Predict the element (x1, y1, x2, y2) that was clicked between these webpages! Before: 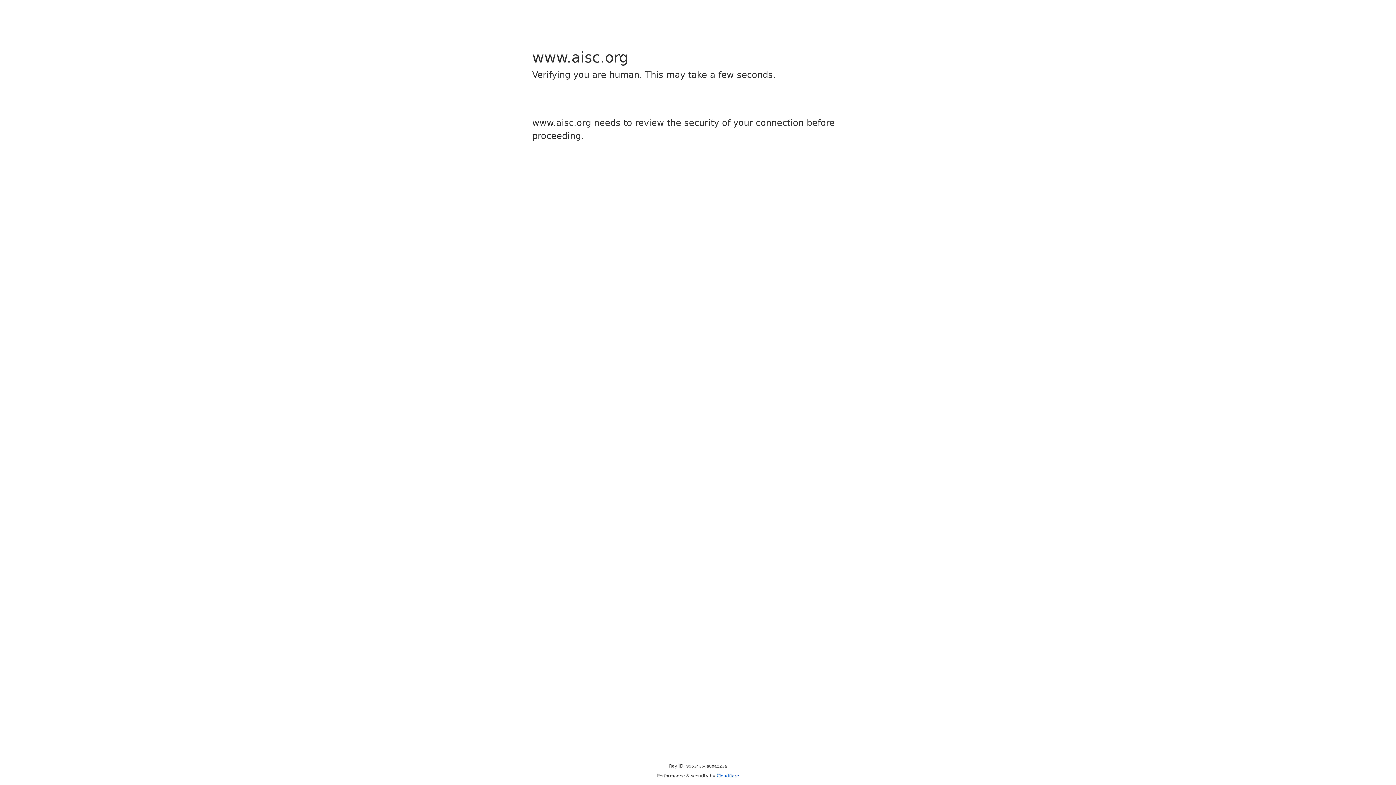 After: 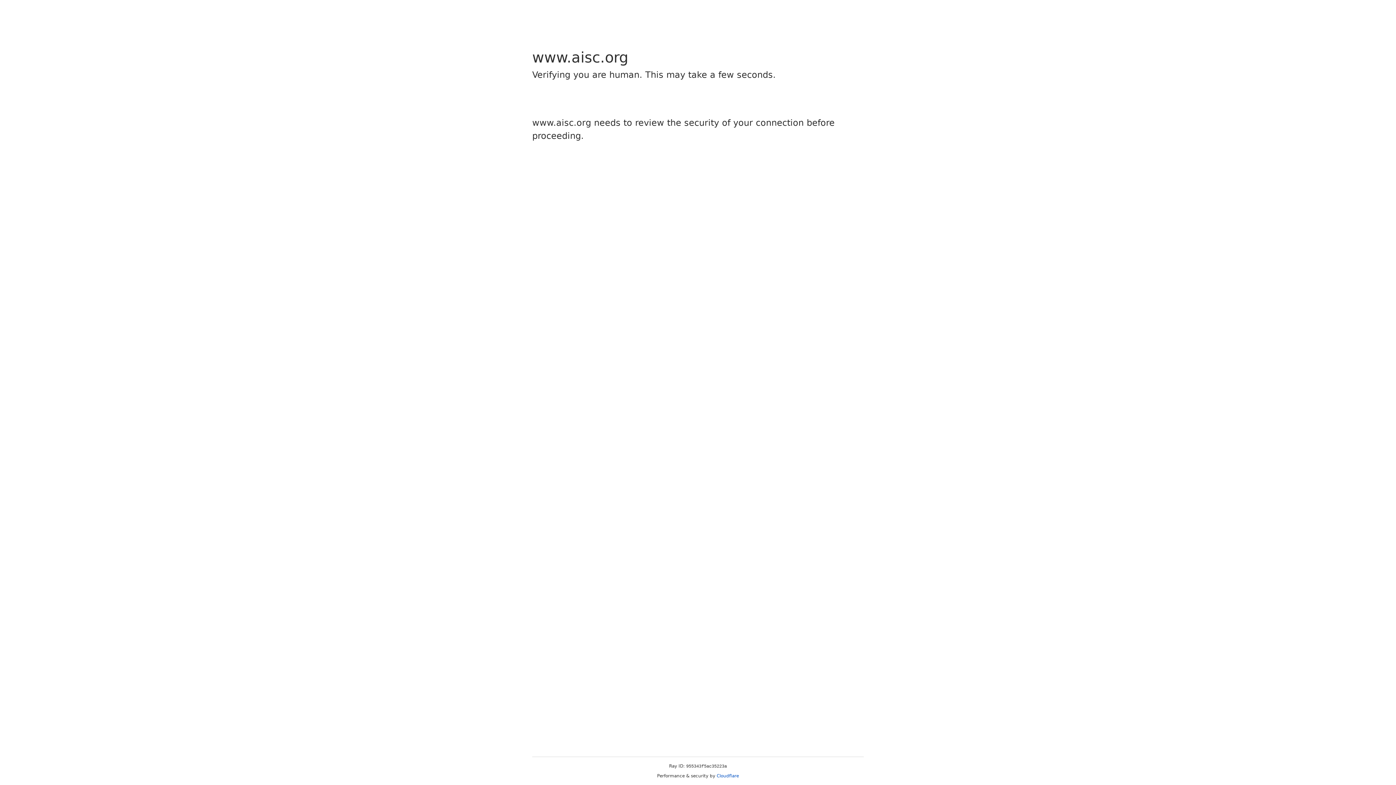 Action: label: Cloudflare bbox: (716, 773, 739, 778)